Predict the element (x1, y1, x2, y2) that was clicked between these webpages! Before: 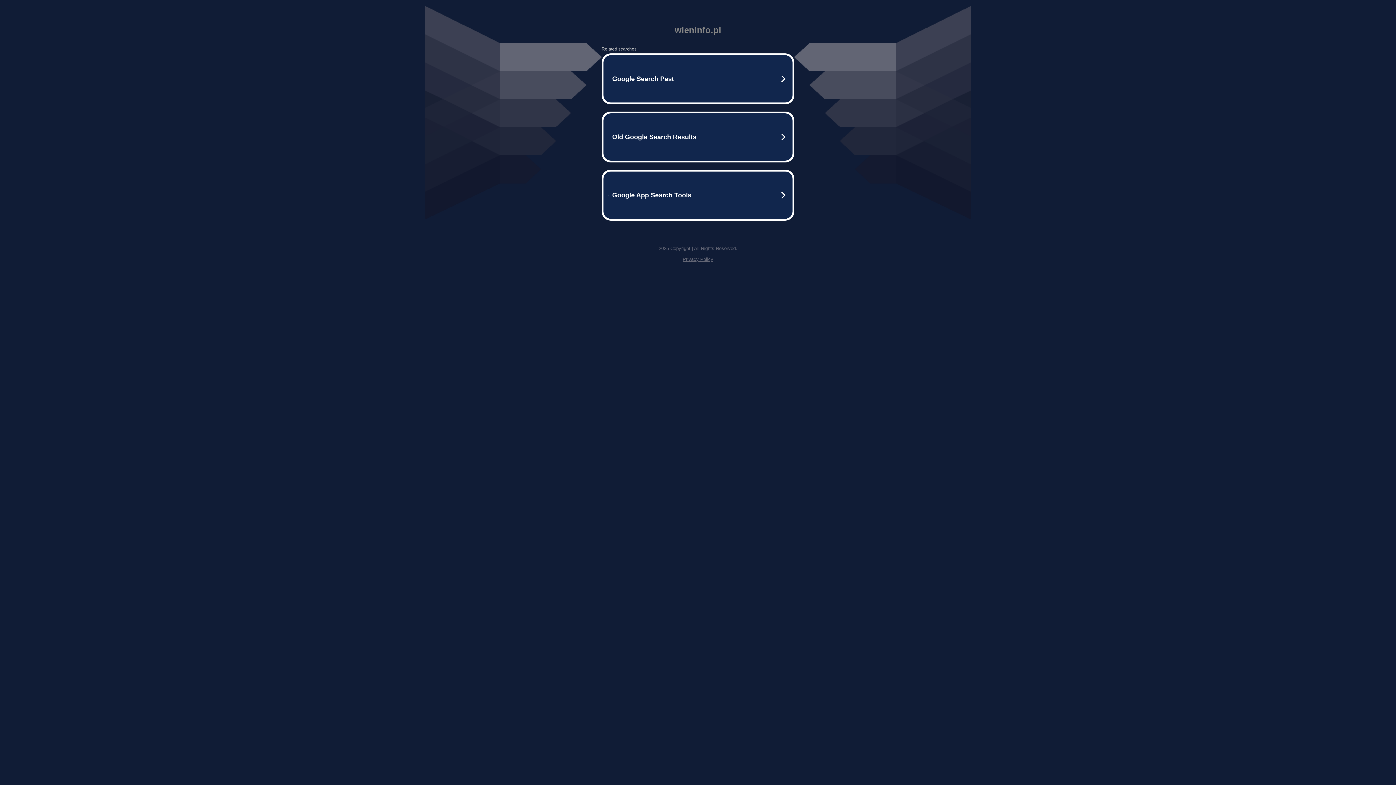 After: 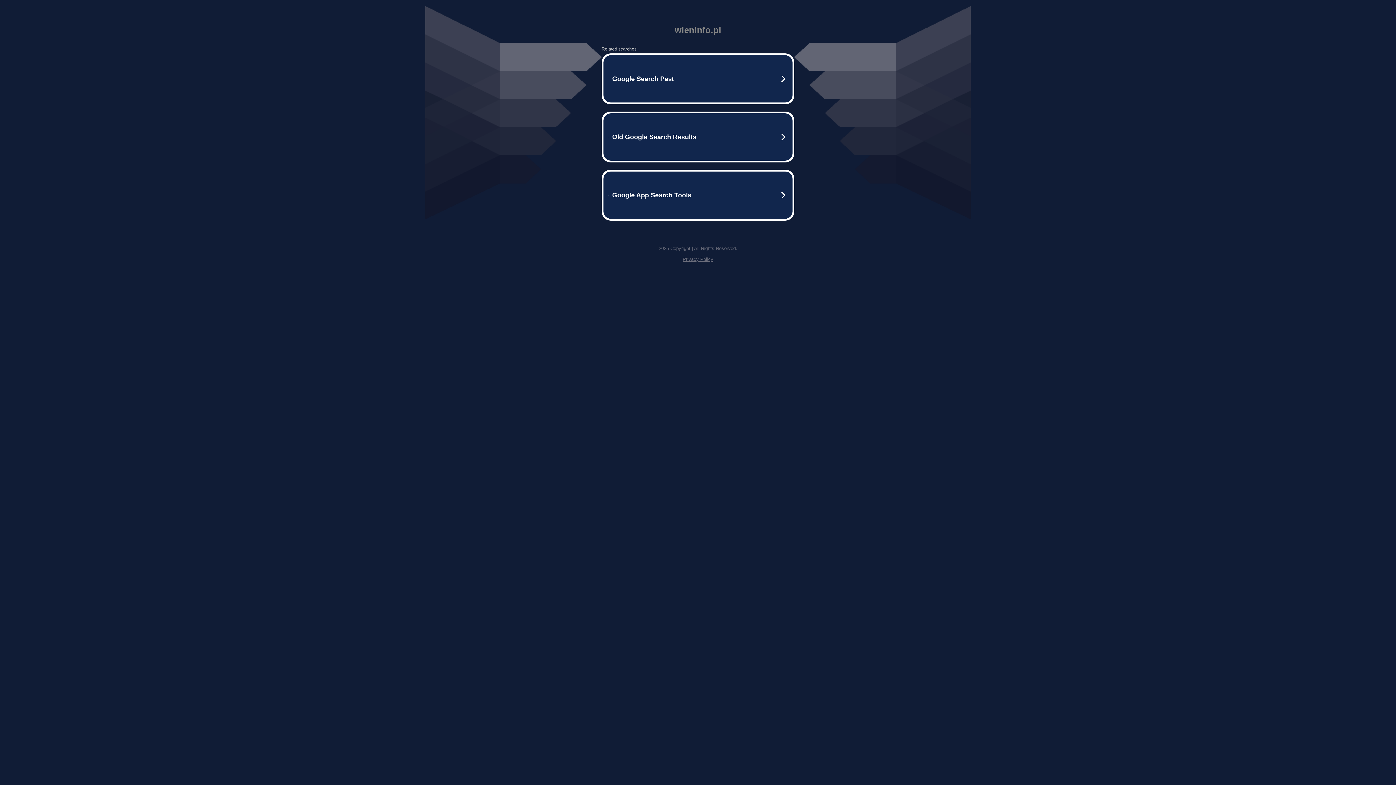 Action: label: Privacy Policy bbox: (682, 256, 713, 262)